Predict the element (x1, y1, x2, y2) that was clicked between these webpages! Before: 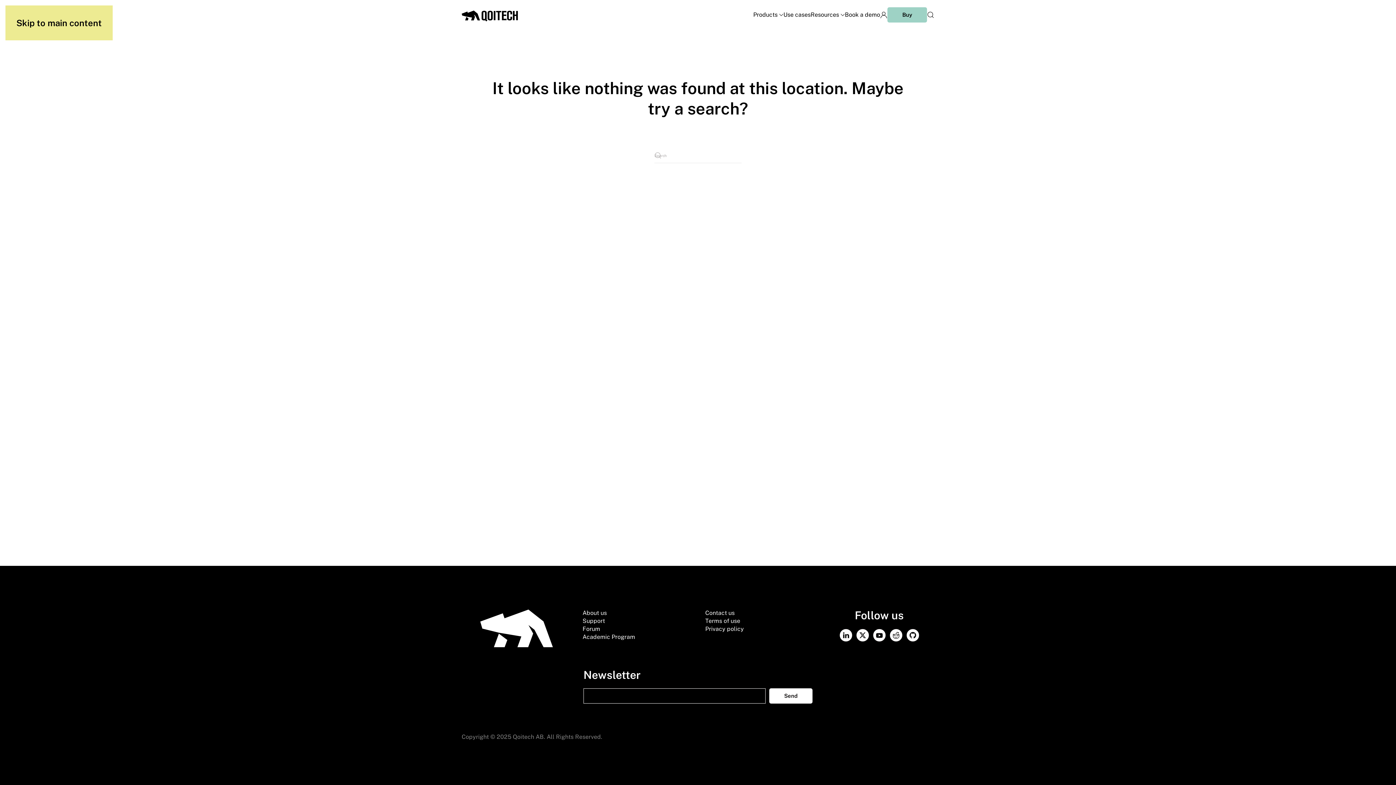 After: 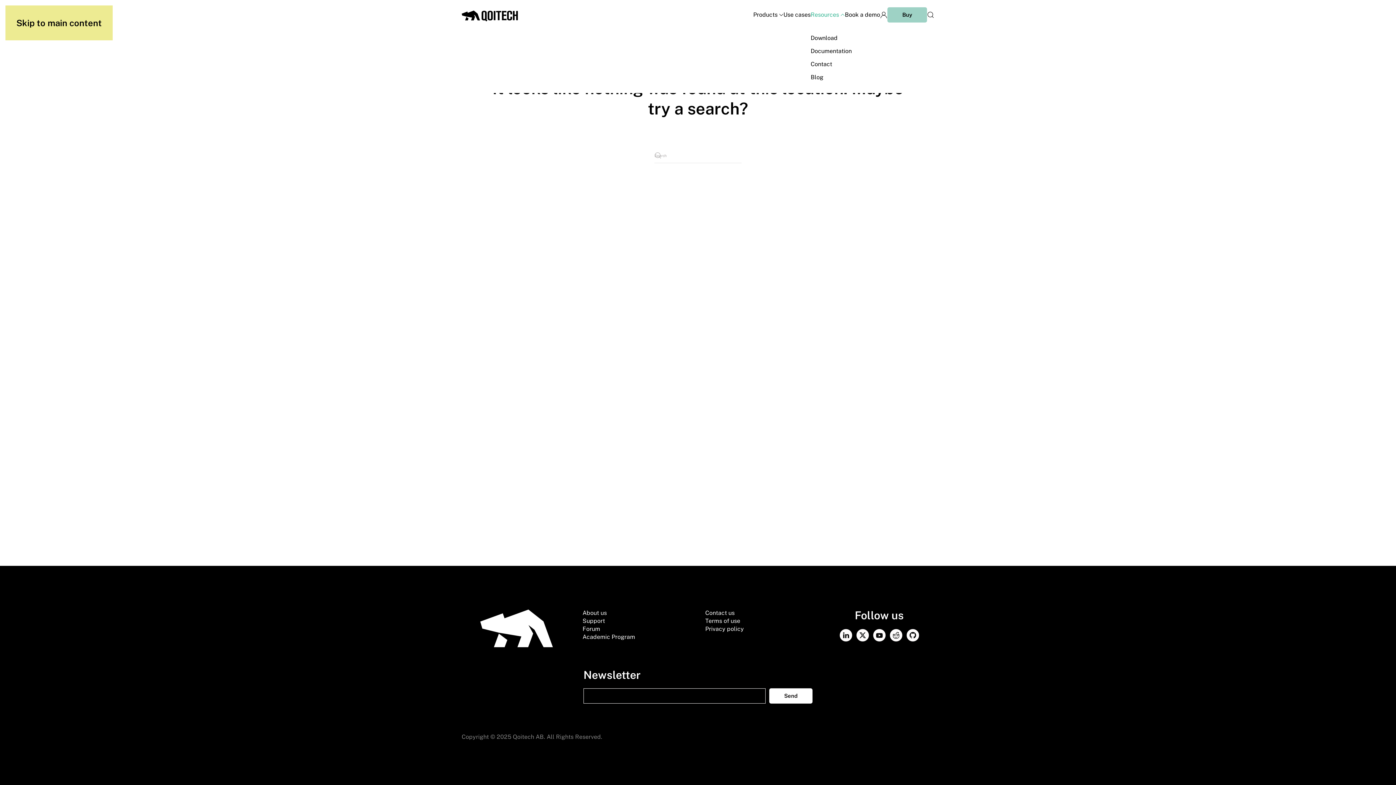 Action: bbox: (810, 0, 845, 29) label: Resources